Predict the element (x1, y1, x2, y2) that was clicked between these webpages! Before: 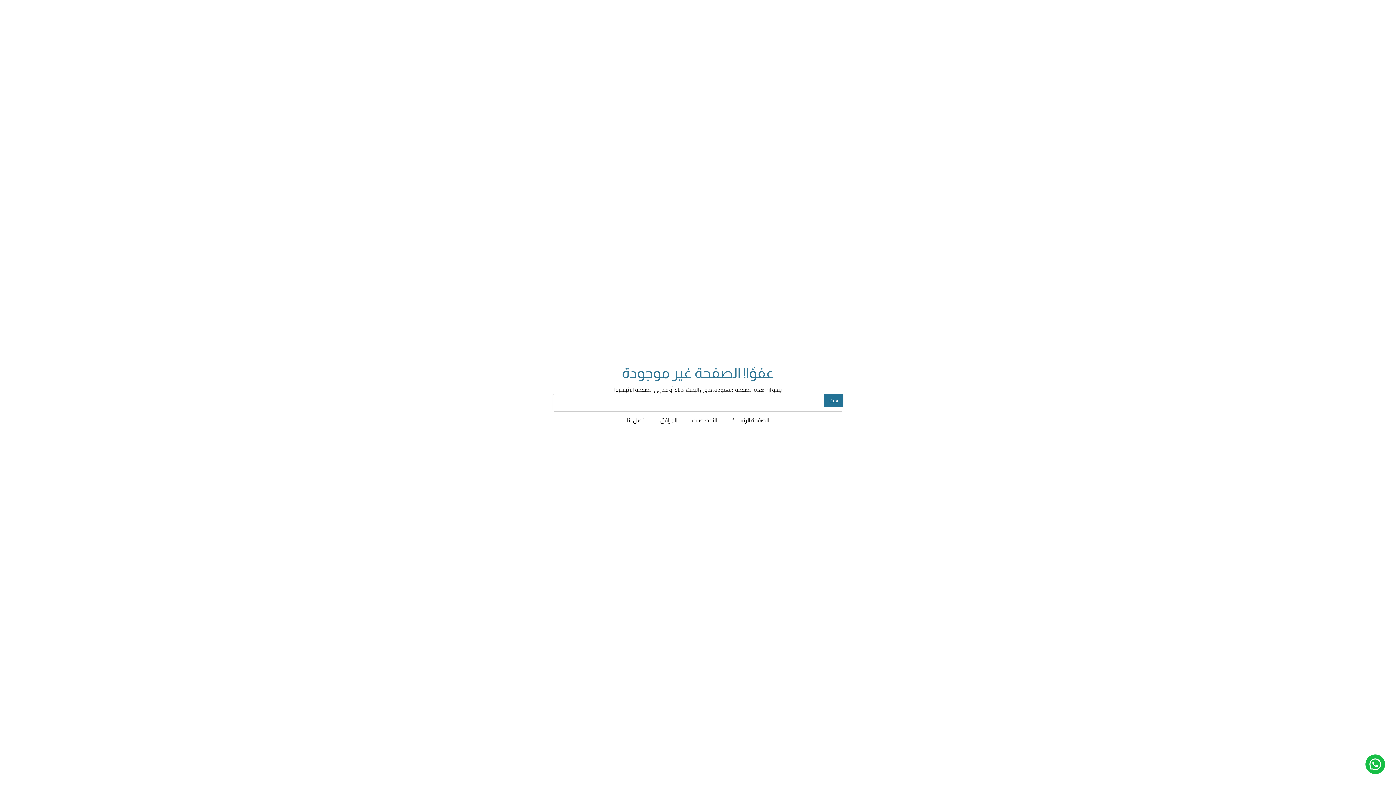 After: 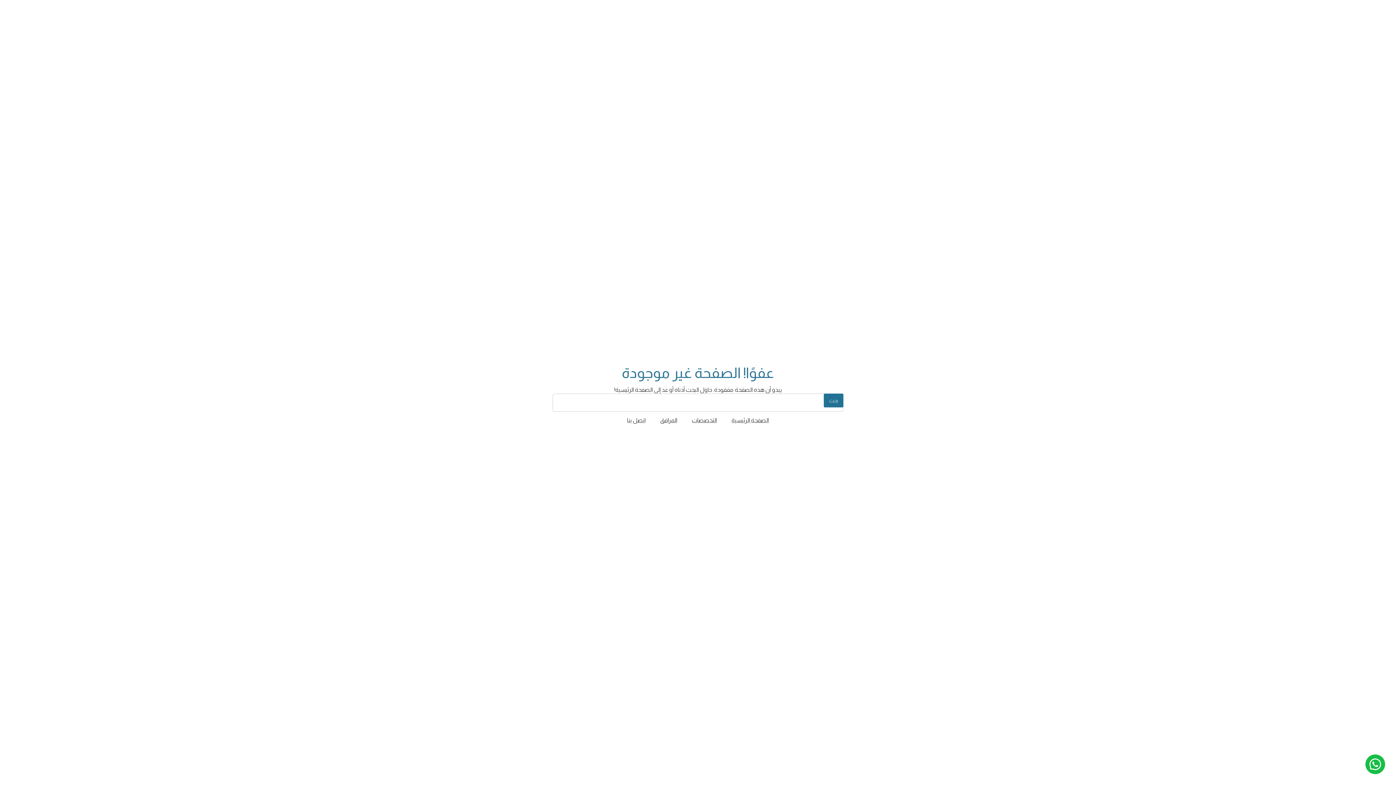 Action: bbox: (1365, 754, 1385, 774)